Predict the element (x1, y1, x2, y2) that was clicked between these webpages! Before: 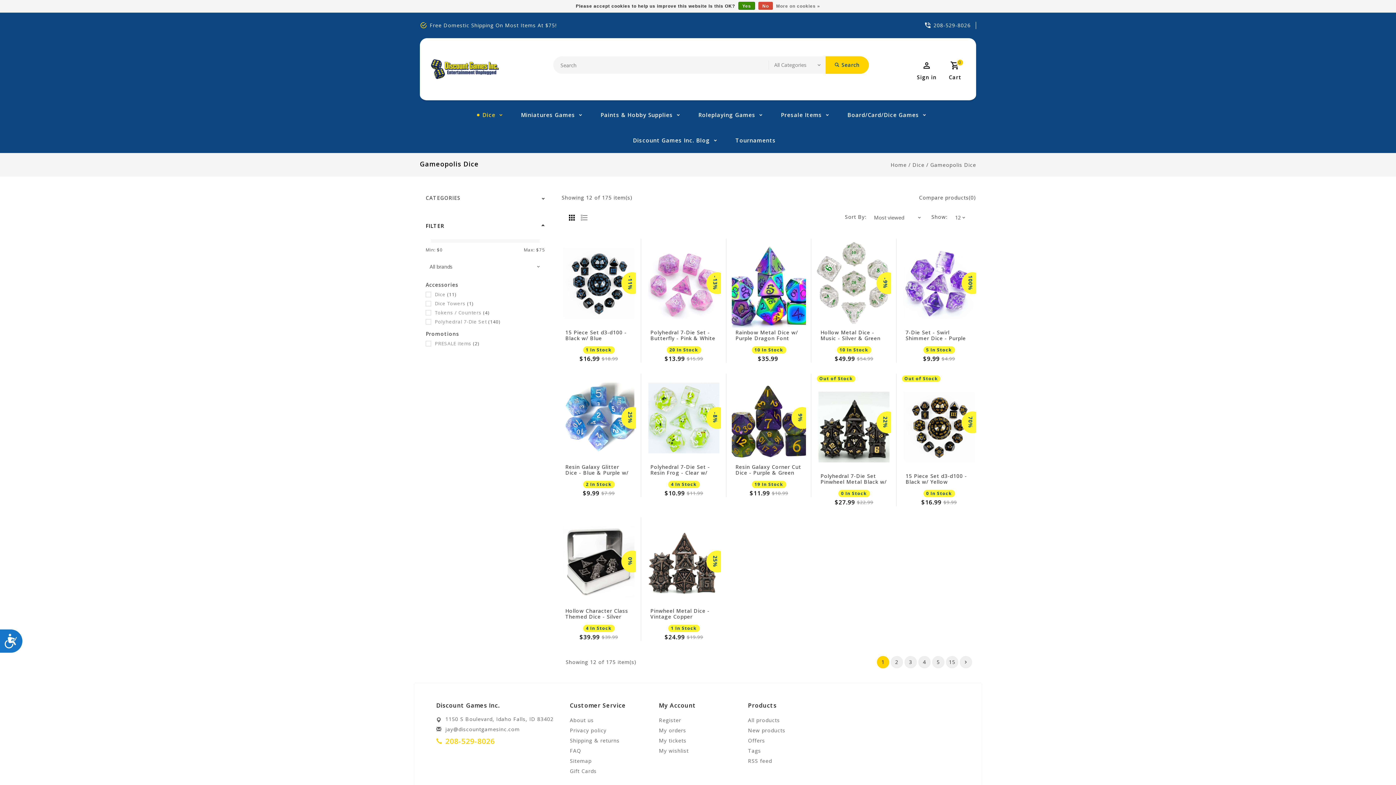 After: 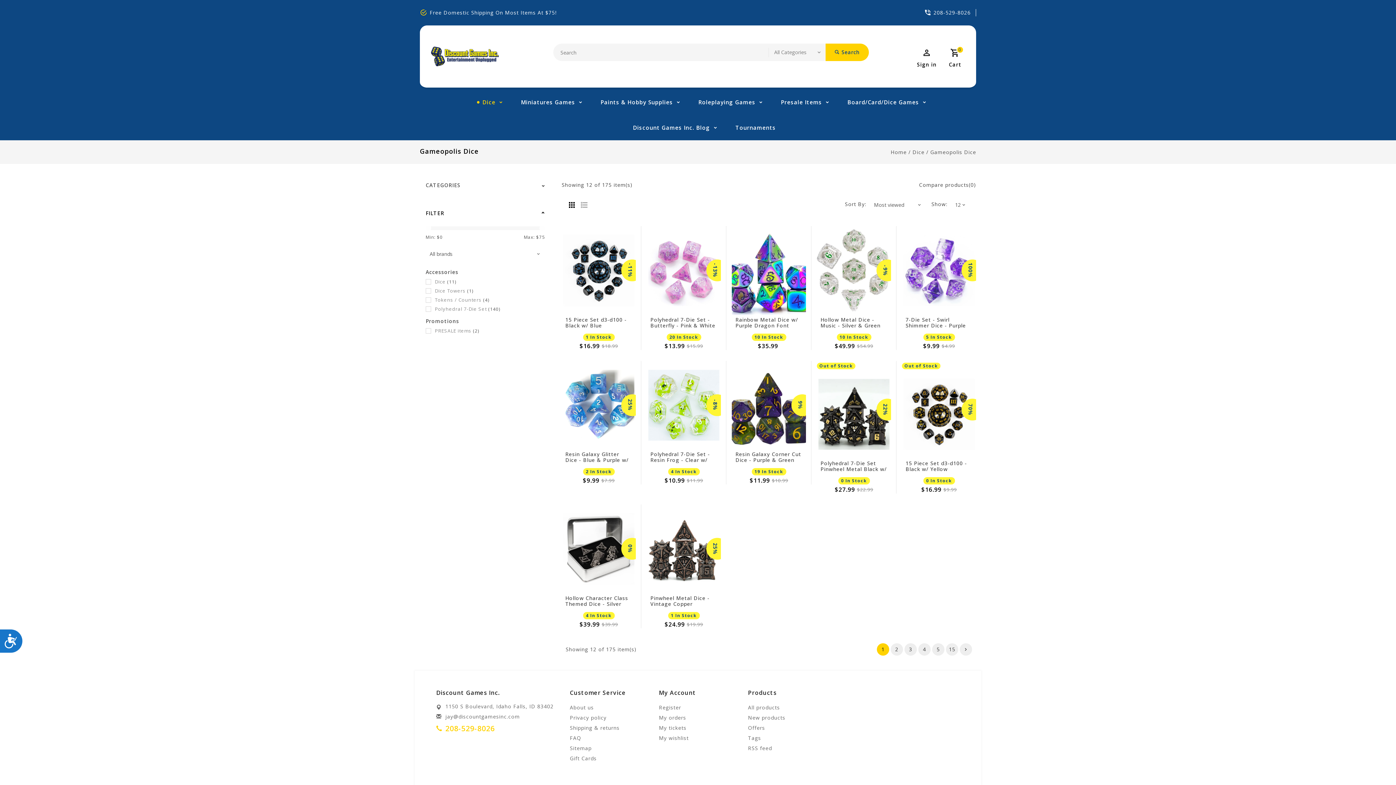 Action: bbox: (758, 1, 773, 9) label: No